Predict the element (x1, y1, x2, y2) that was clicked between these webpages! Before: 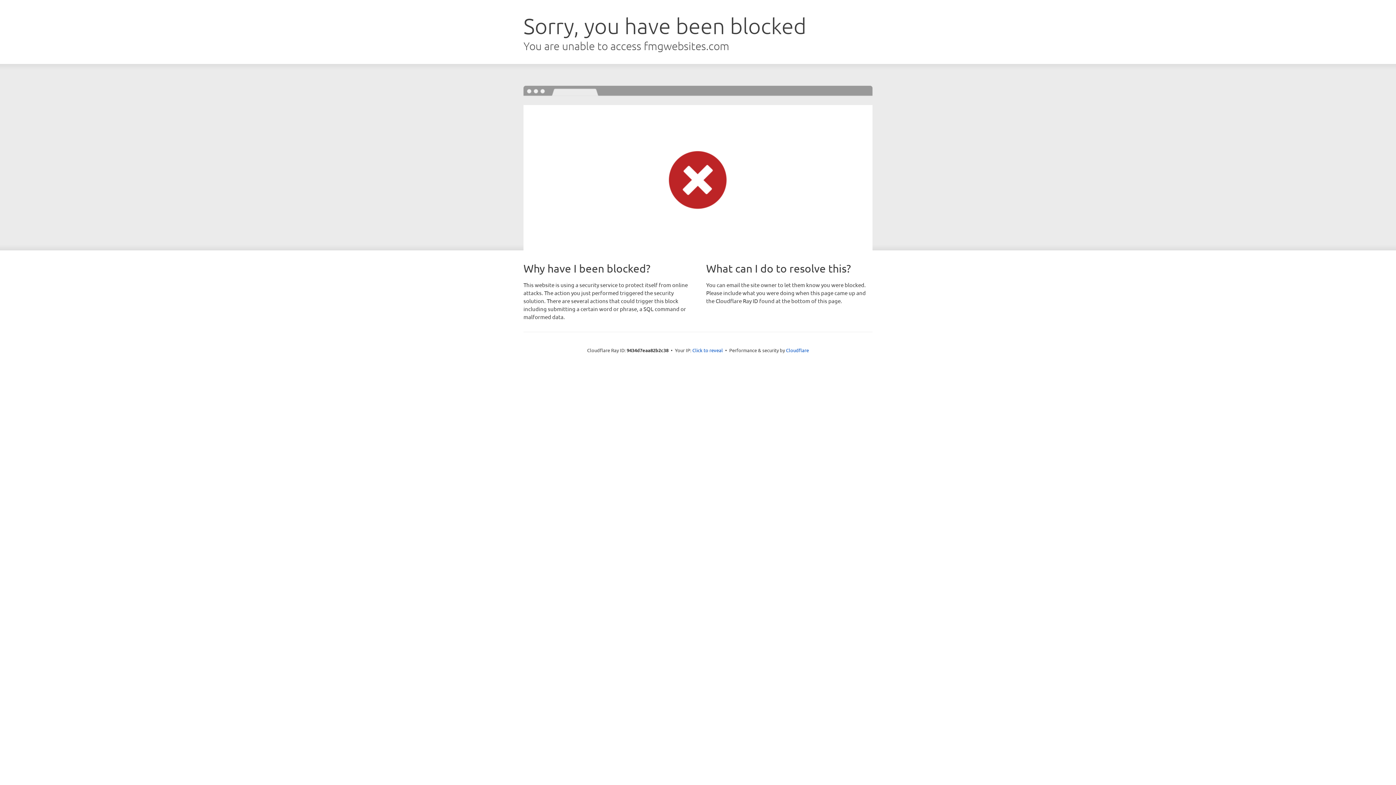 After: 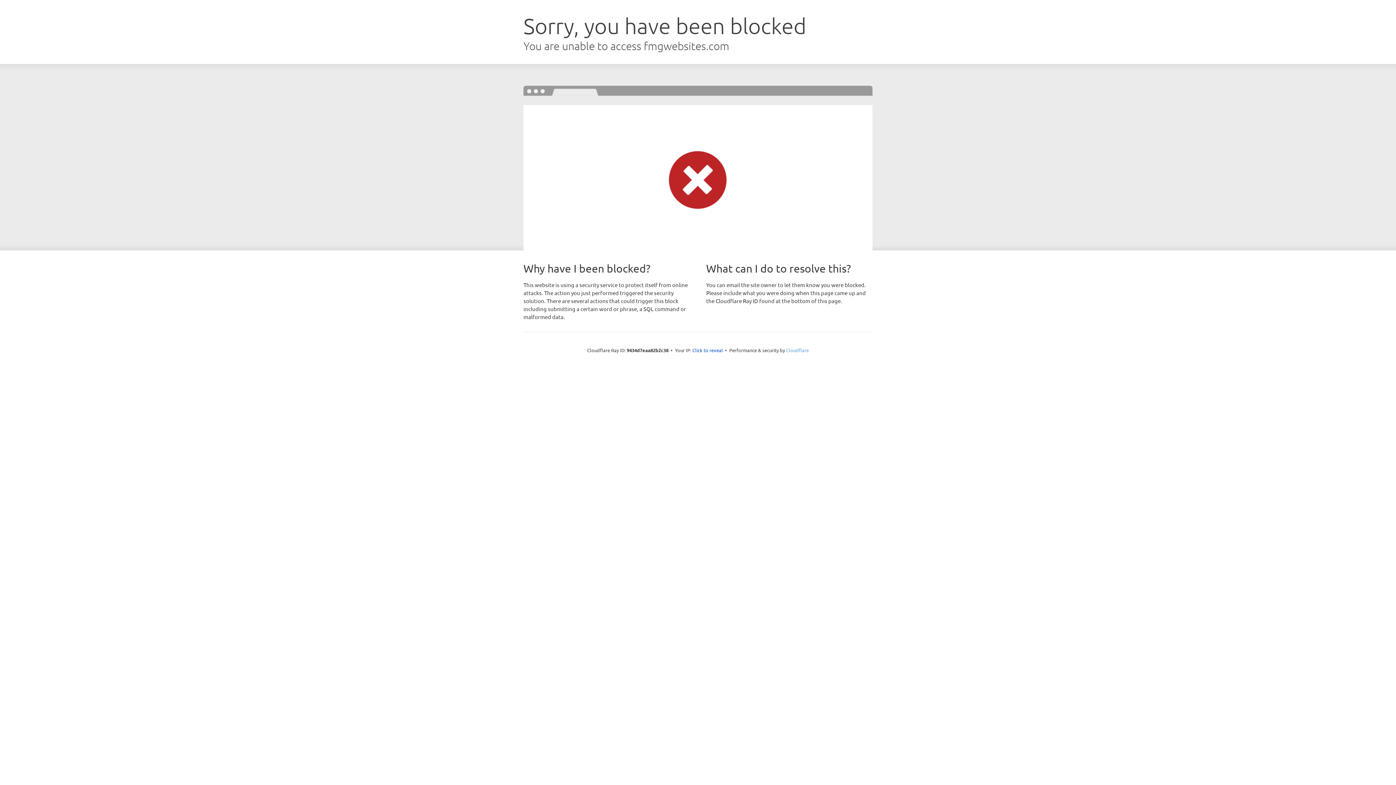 Action: bbox: (786, 347, 809, 353) label: Cloudflare